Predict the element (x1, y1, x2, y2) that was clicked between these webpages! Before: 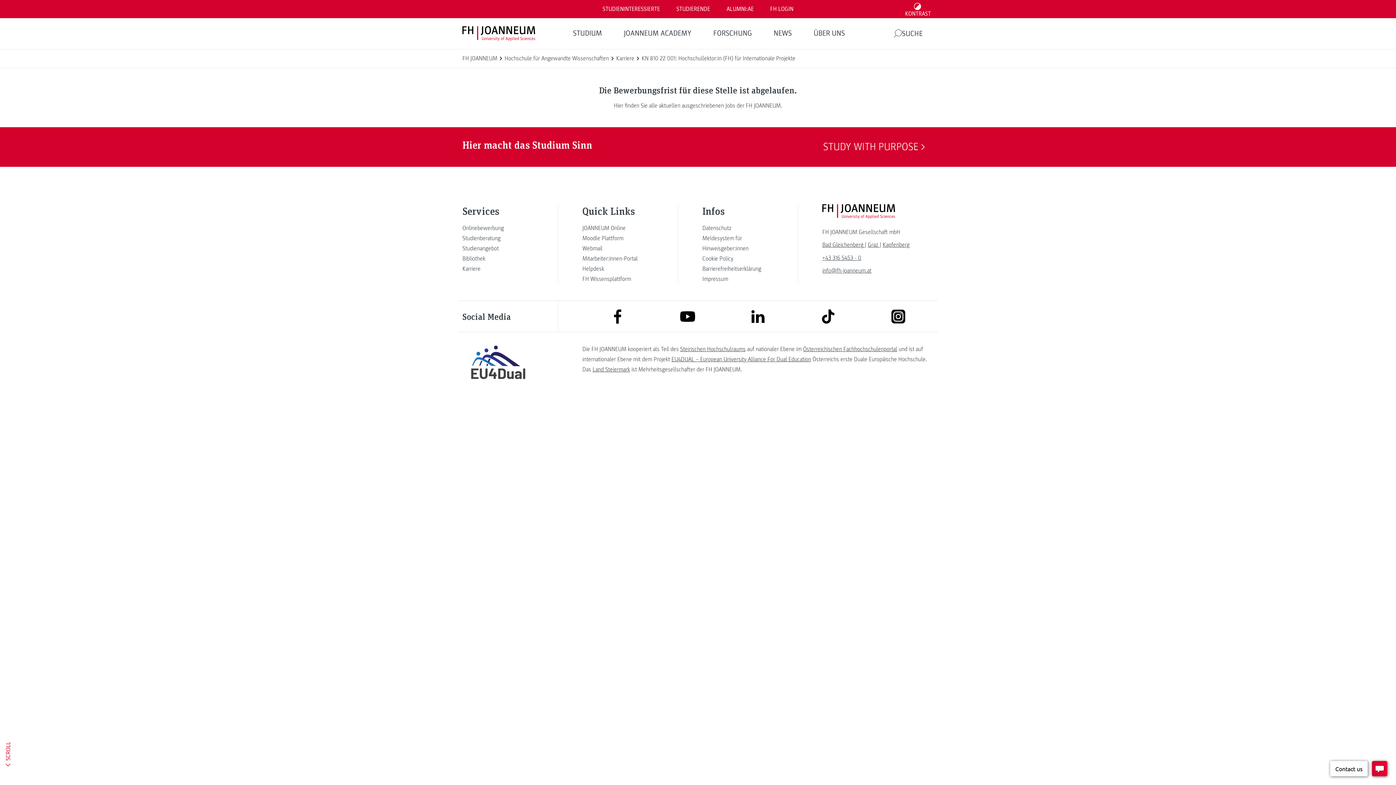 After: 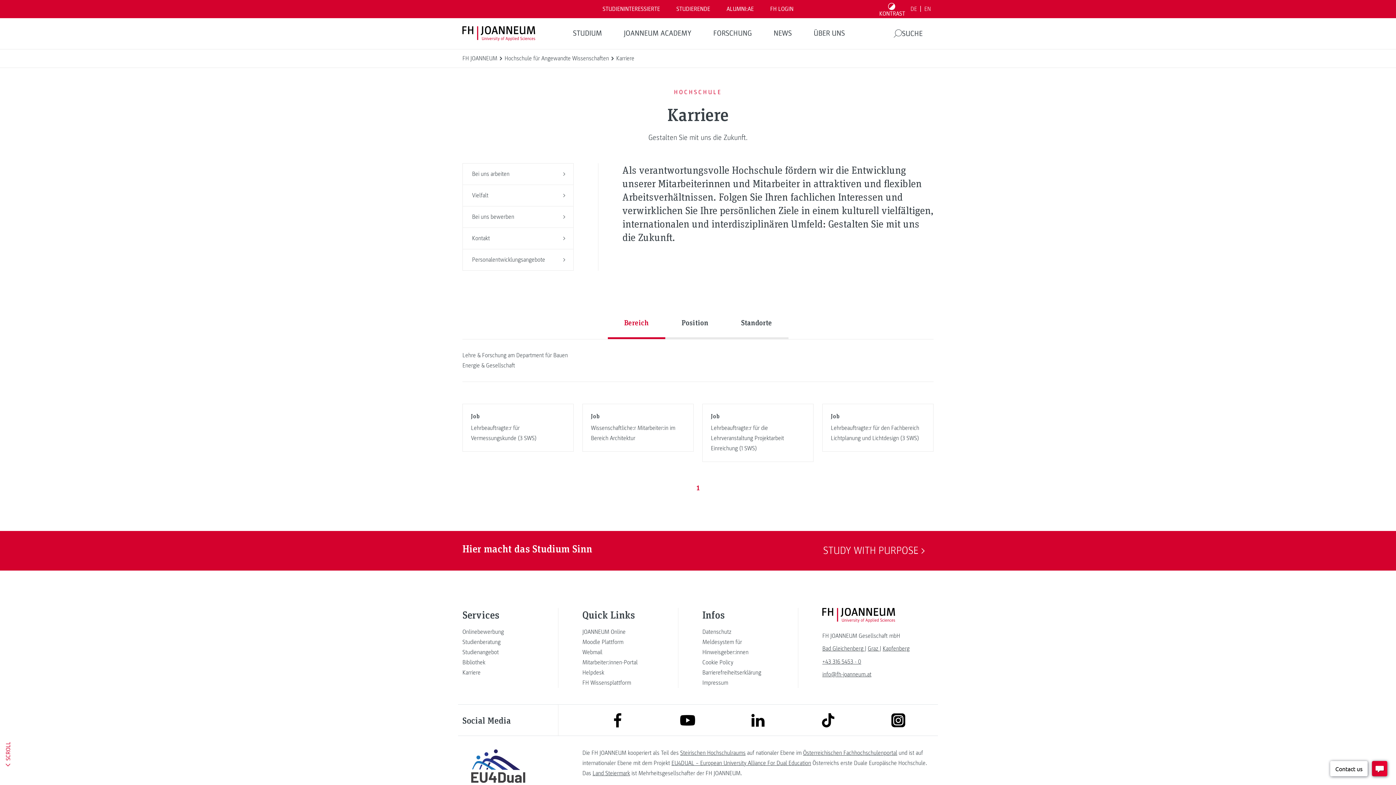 Action: label: Karriere bbox: (462, 264, 533, 274)